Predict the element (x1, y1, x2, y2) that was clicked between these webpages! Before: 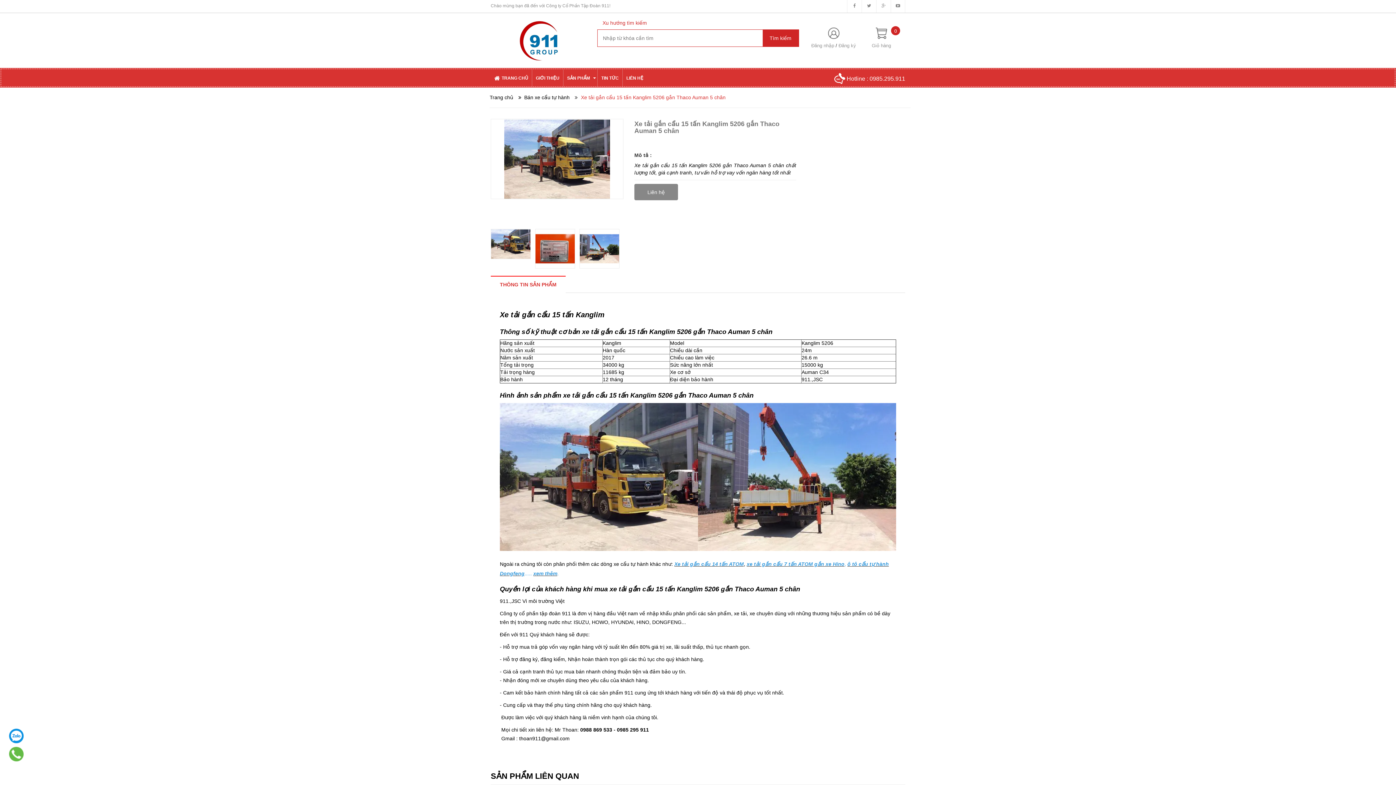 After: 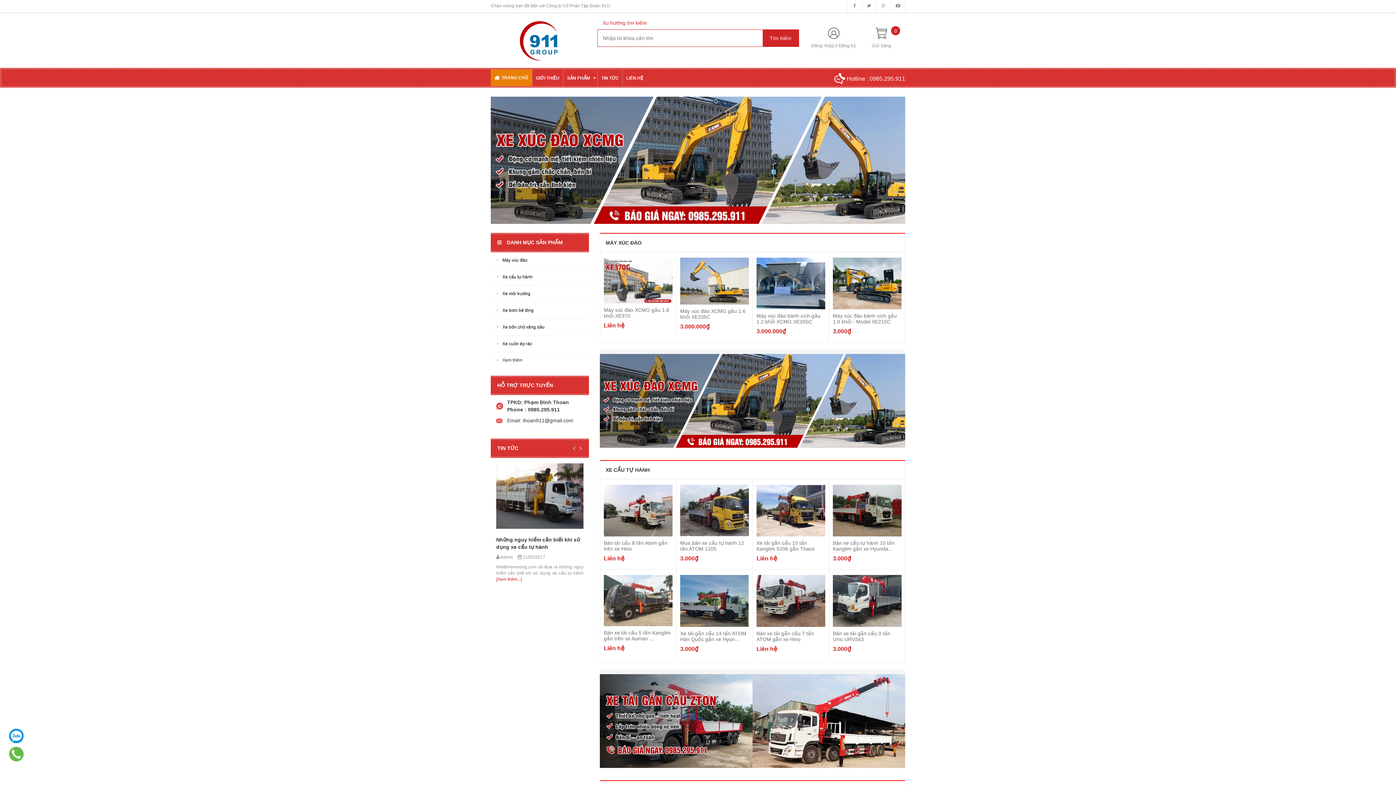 Action: bbox: (490, 69, 532, 86) label: TRANG CHỦ